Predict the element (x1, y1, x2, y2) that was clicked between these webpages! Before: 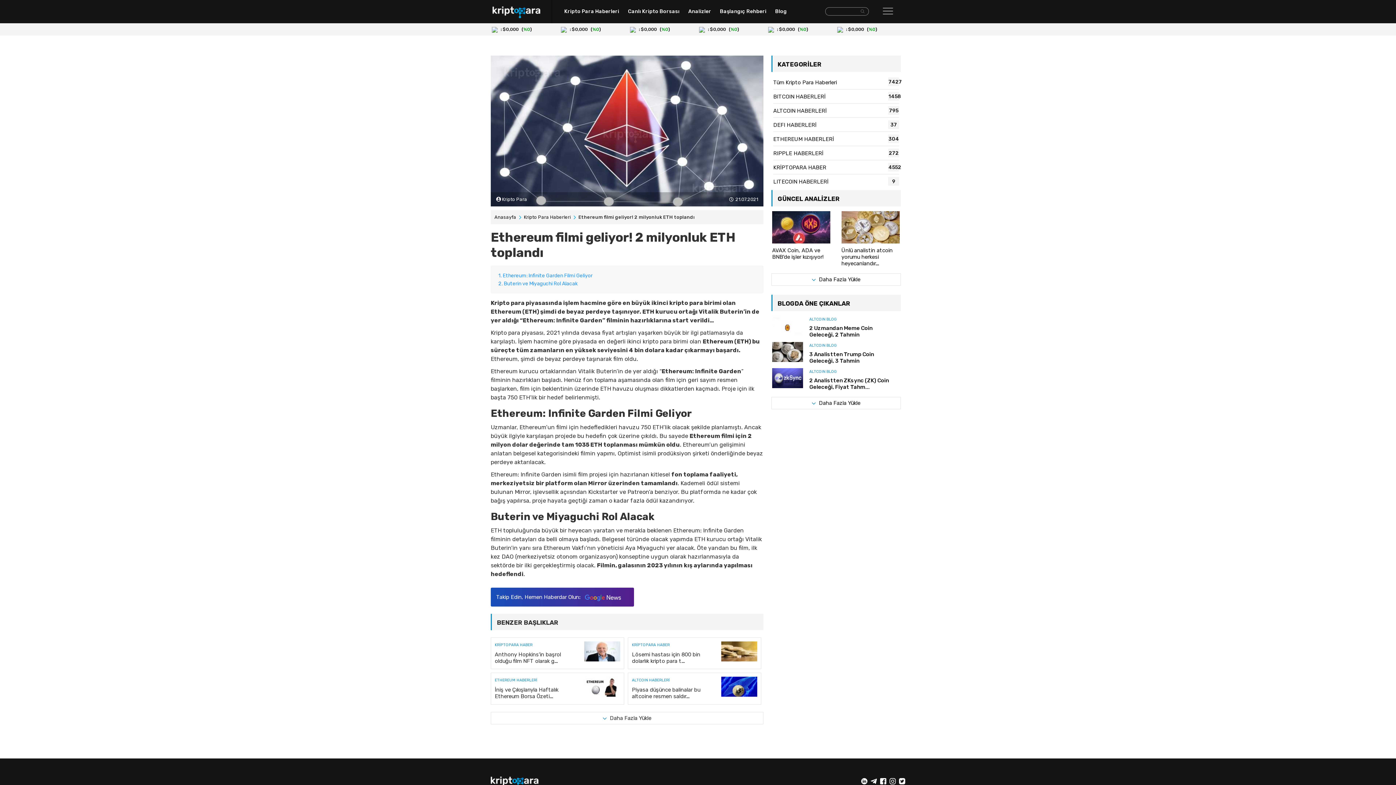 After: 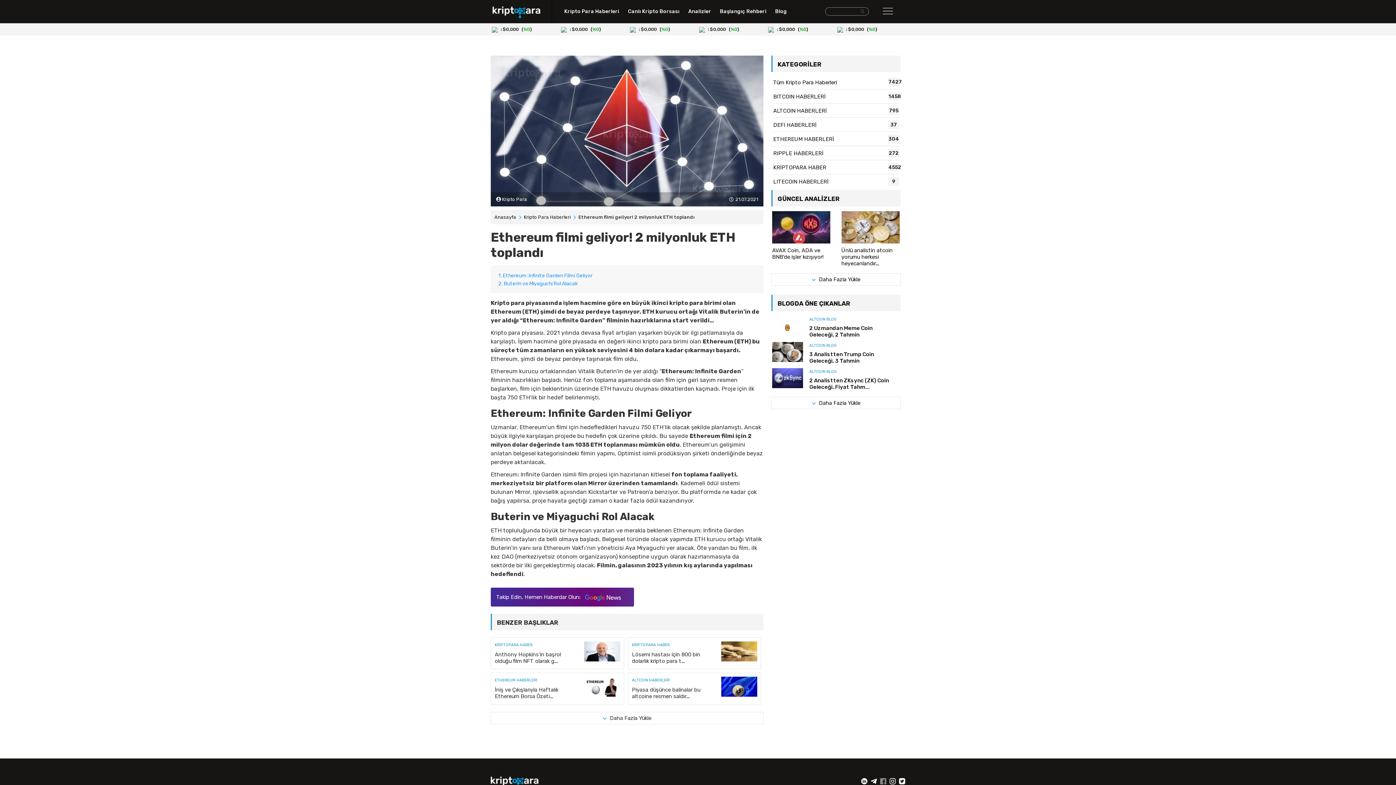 Action: bbox: (878, 778, 888, 785) label:  